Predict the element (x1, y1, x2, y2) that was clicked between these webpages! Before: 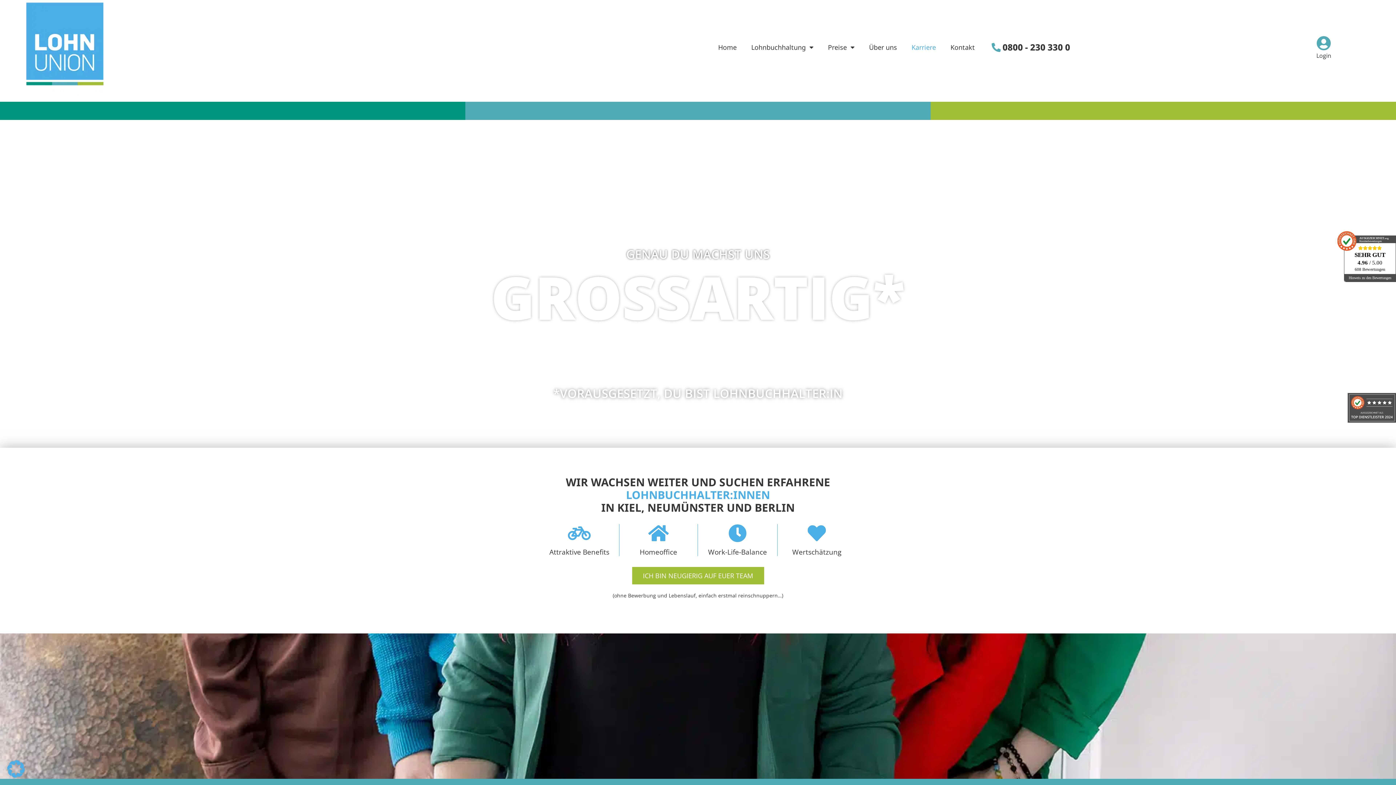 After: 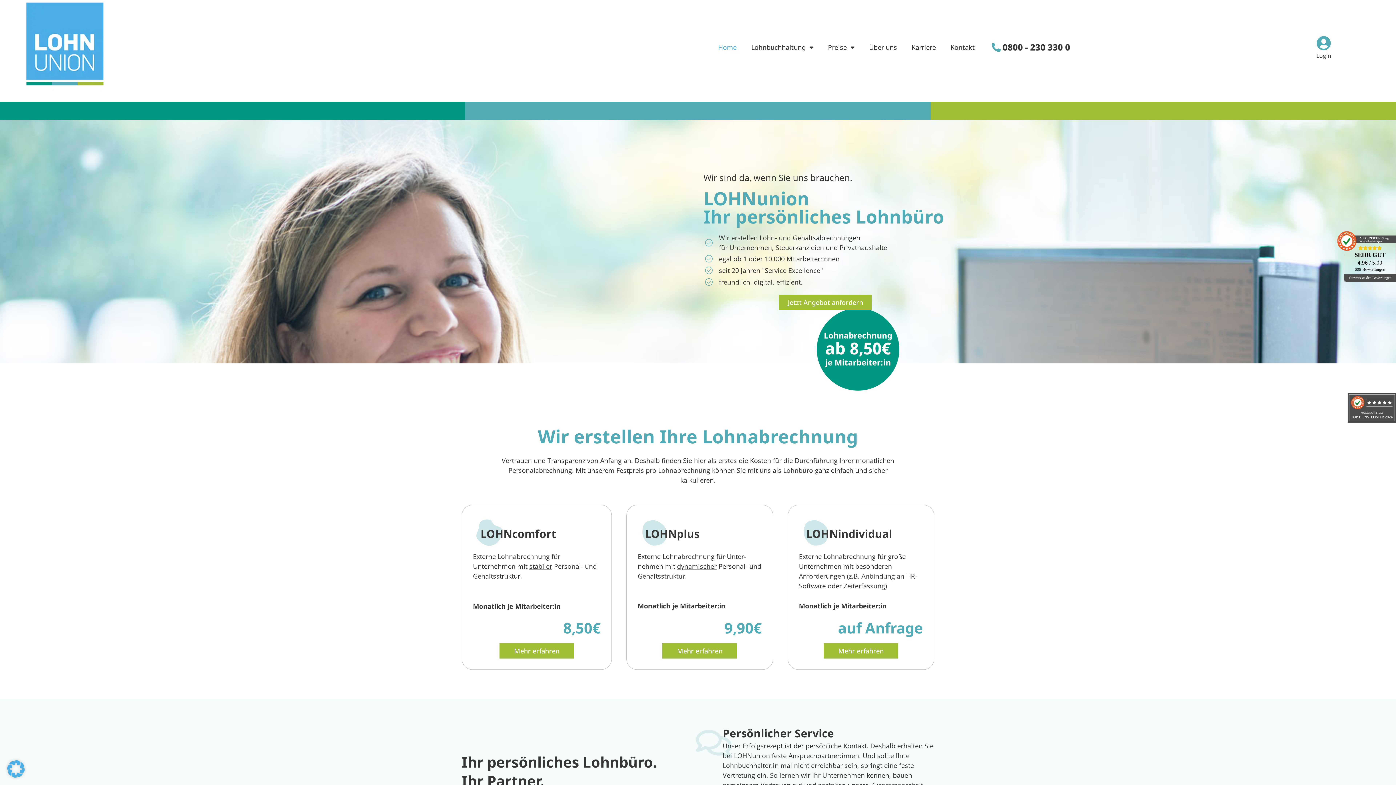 Action: bbox: (711, 38, 744, 55) label: Home